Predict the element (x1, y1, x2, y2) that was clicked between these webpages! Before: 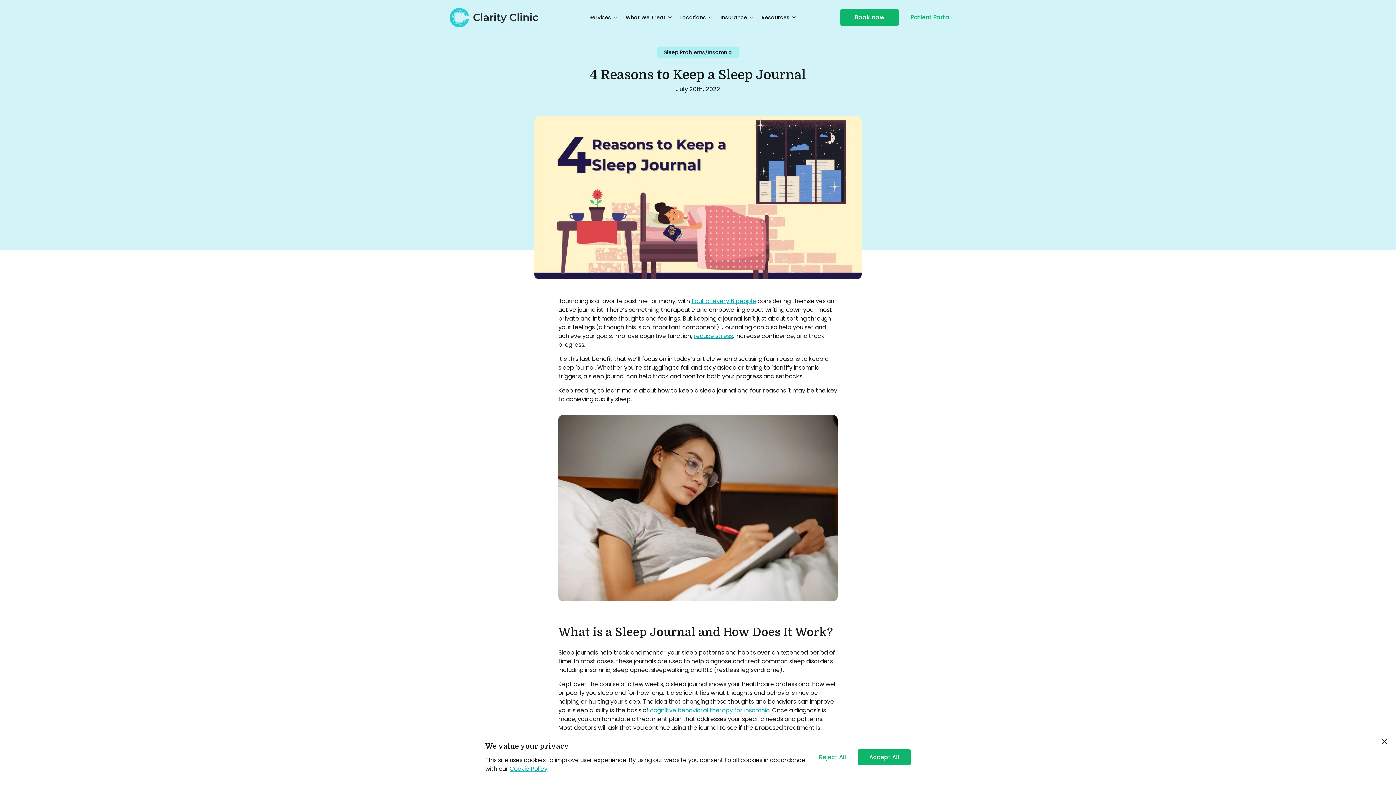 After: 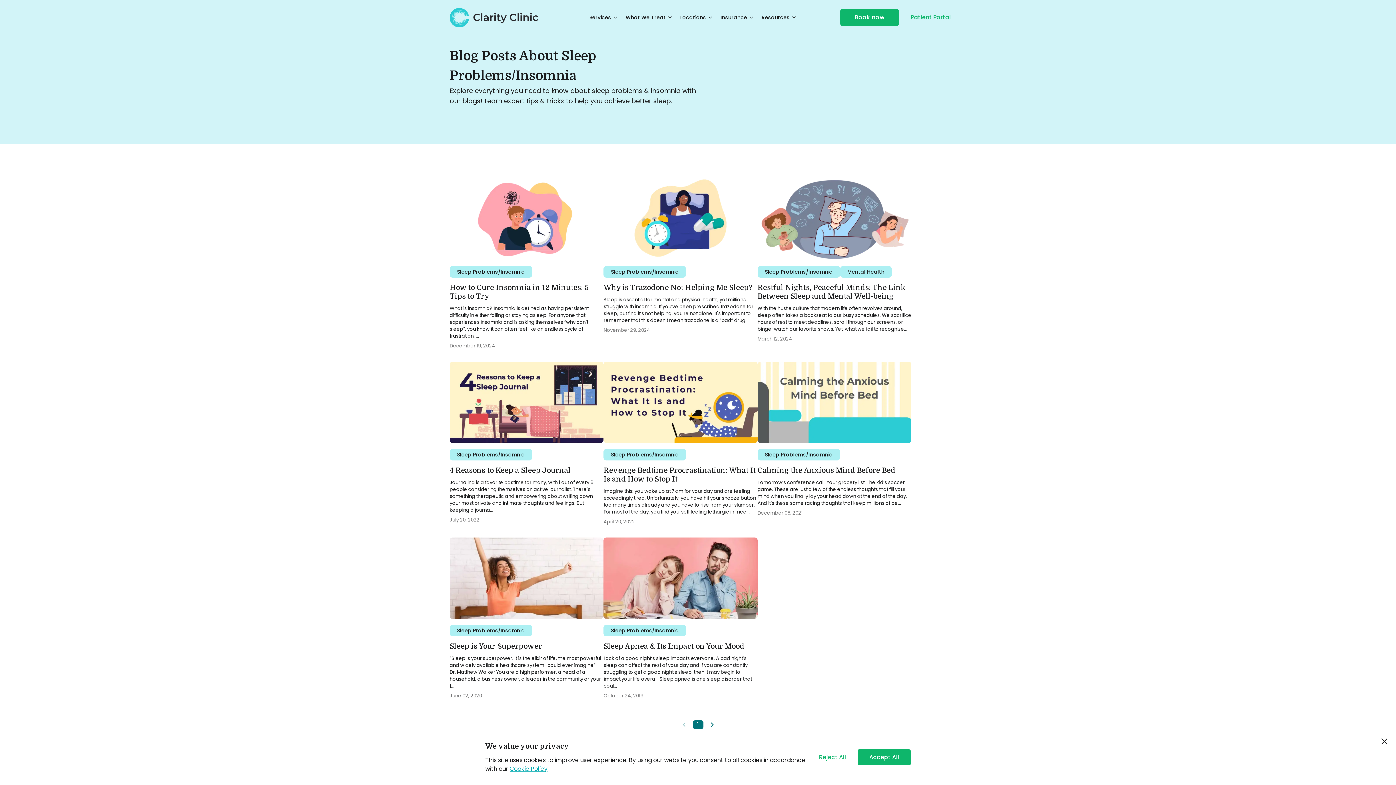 Action: bbox: (656, 46, 739, 58) label: Sleep Problems/Insomnia